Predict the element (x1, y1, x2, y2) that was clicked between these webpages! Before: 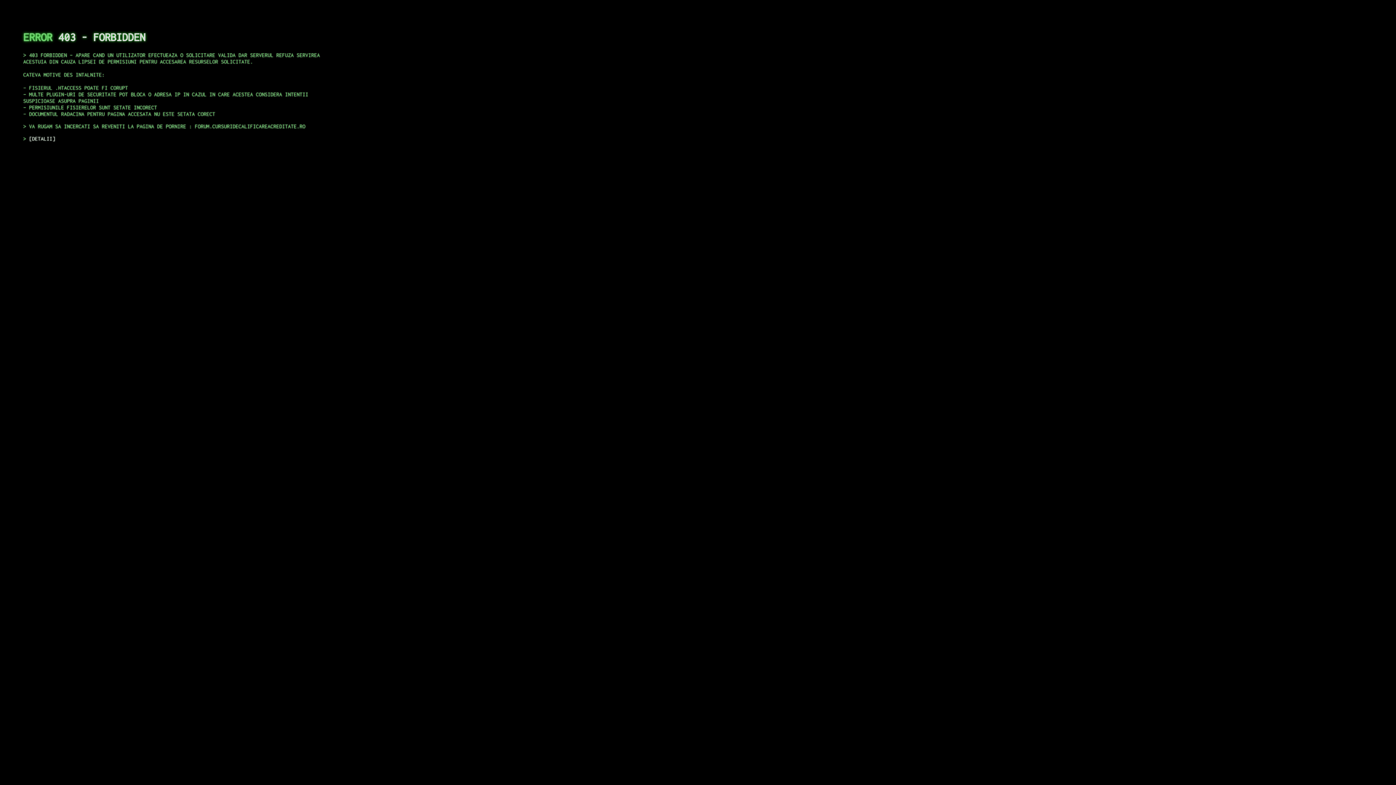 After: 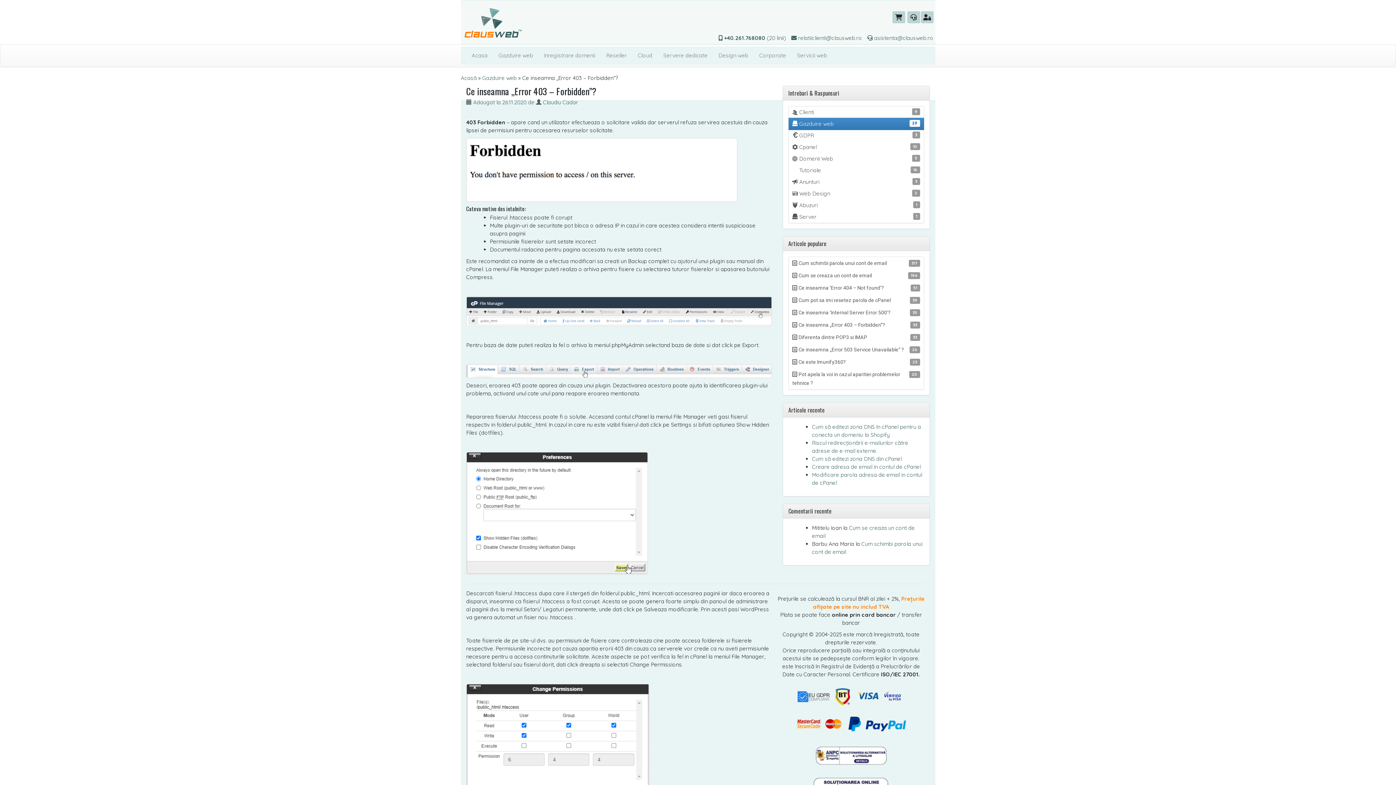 Action: label: DETALII bbox: (29, 135, 55, 141)